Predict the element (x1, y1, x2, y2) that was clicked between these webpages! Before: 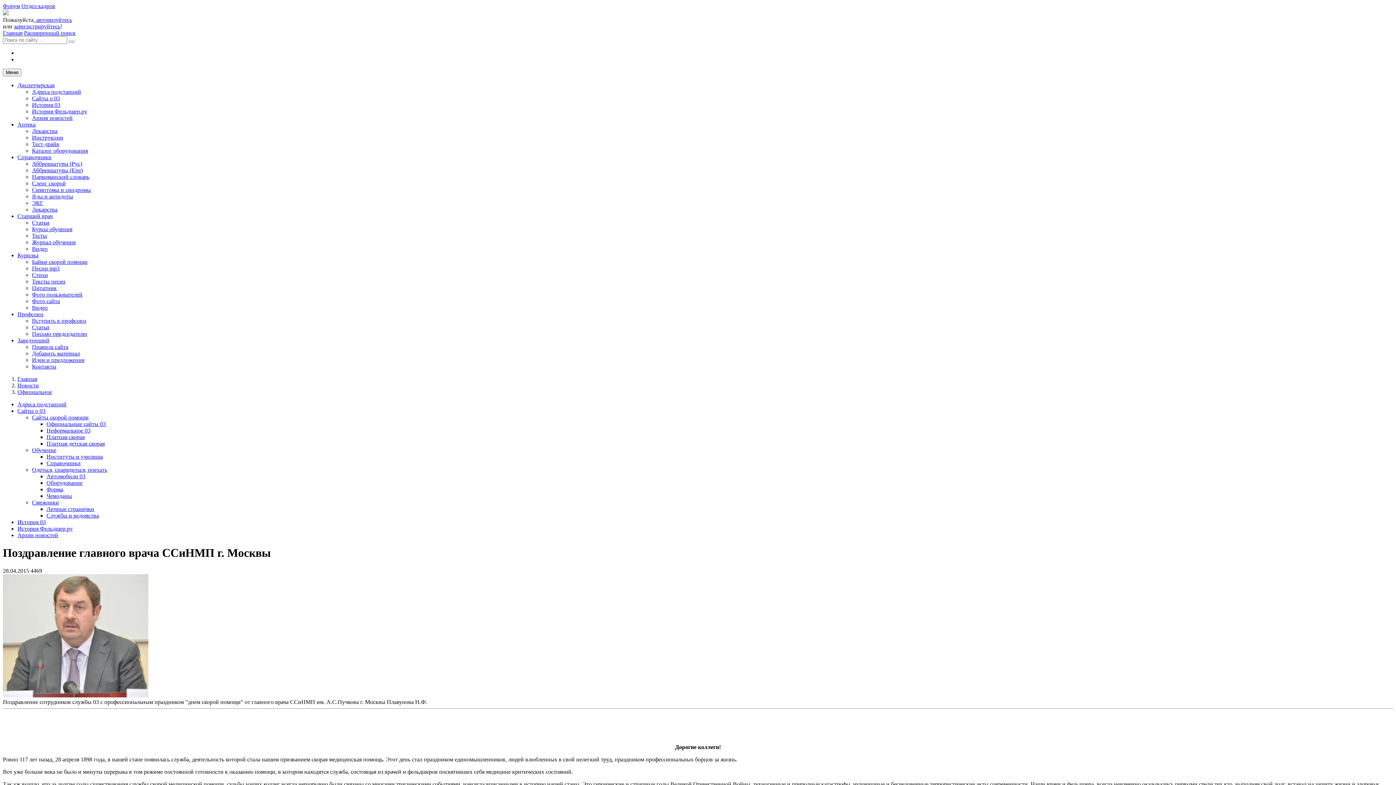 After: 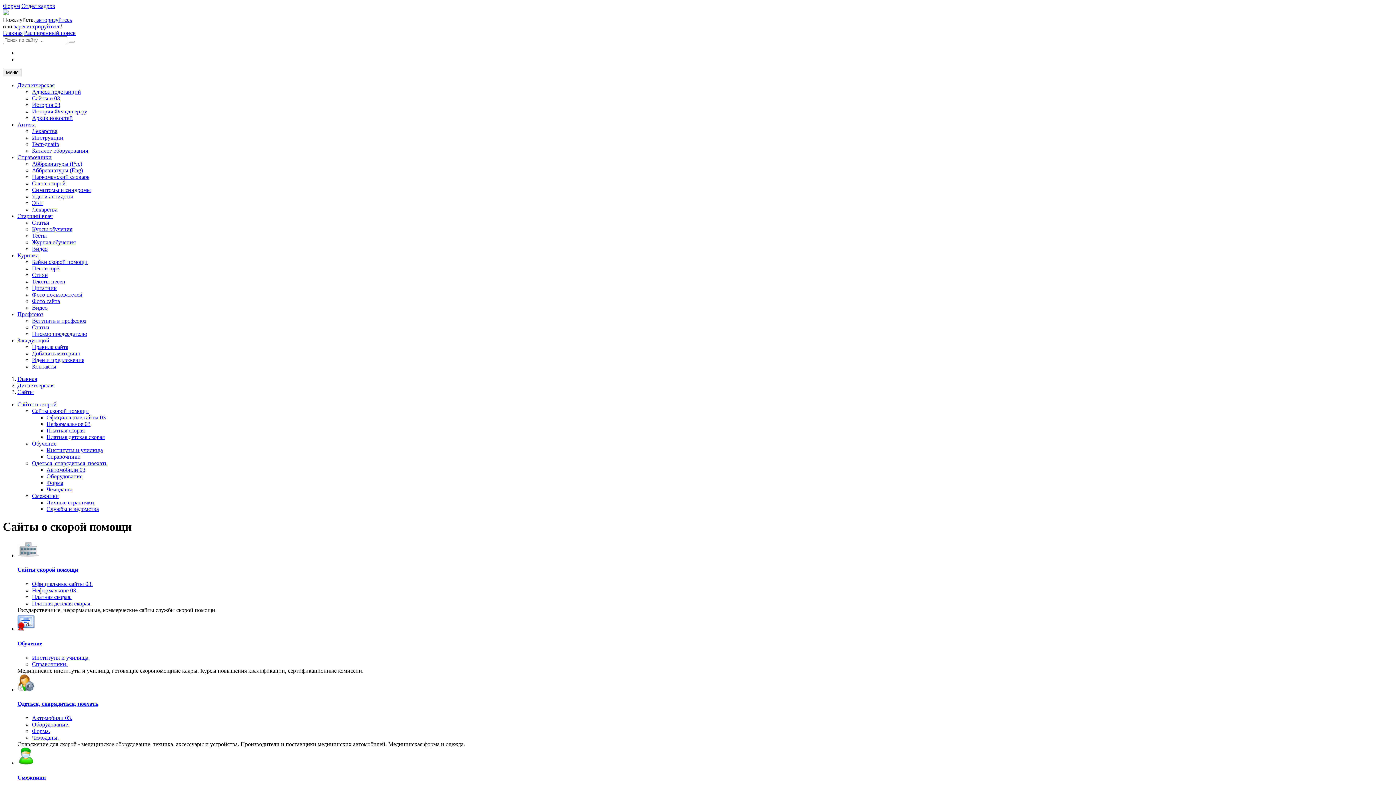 Action: bbox: (17, 408, 45, 414) label: Сайты о 03